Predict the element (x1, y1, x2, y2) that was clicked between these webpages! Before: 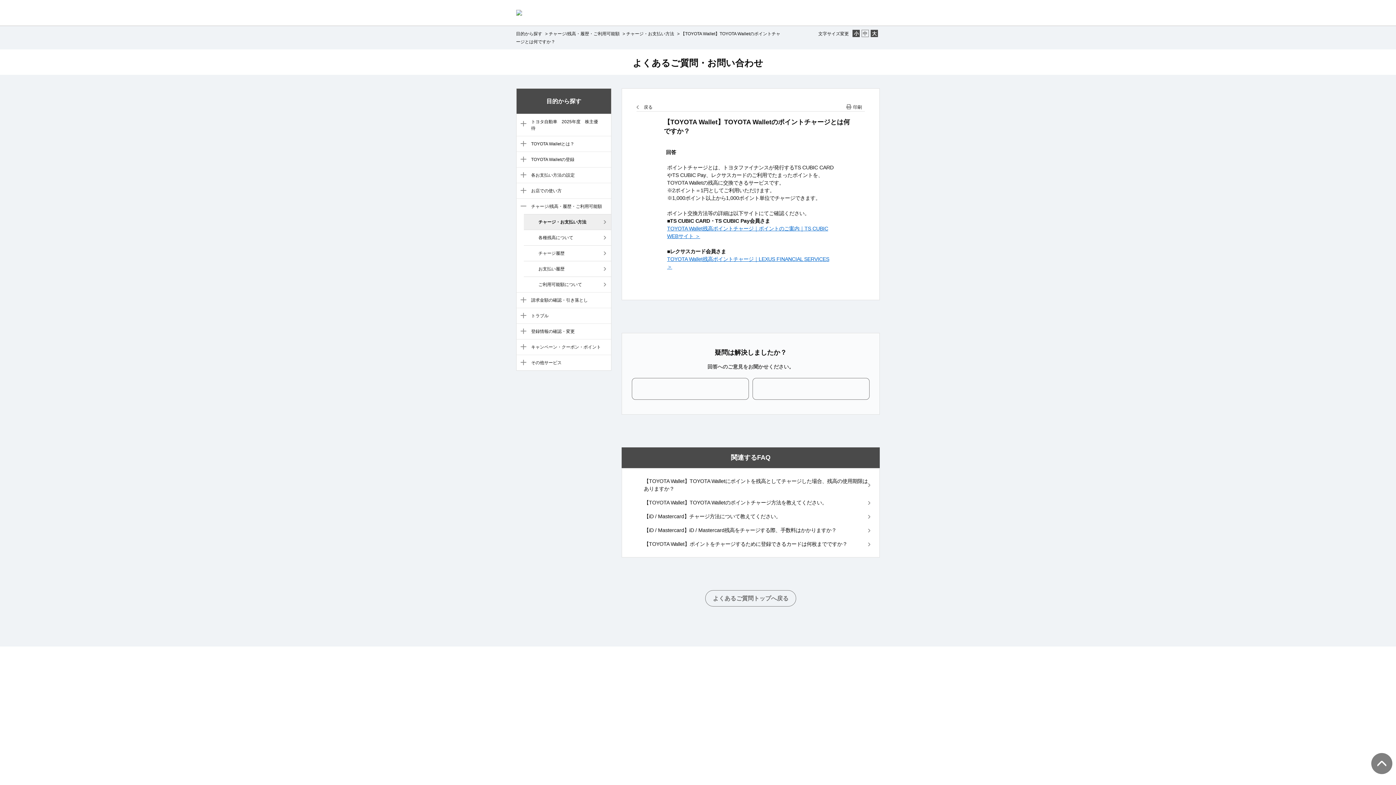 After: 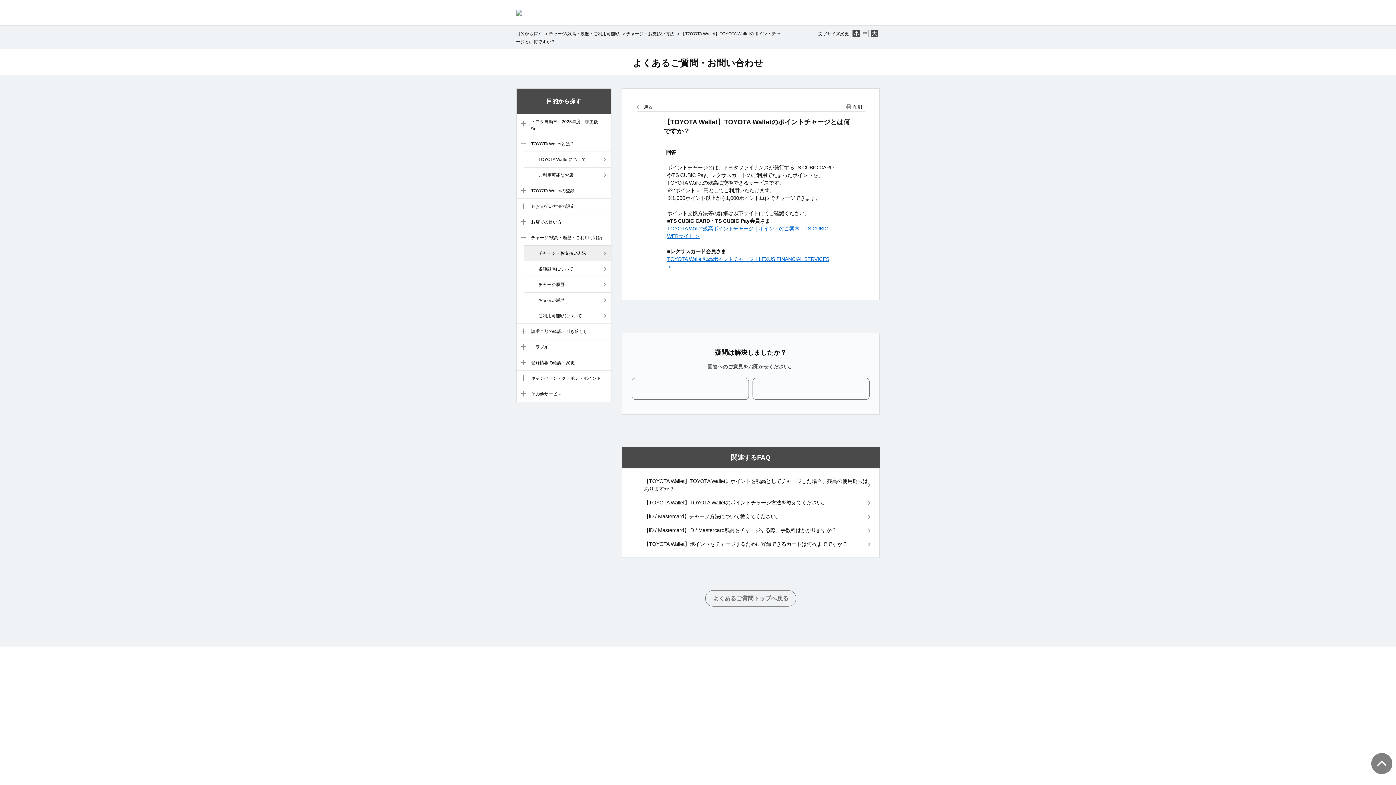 Action: label: /category/show/3?site_domain=default bbox: (516, 141, 527, 147)